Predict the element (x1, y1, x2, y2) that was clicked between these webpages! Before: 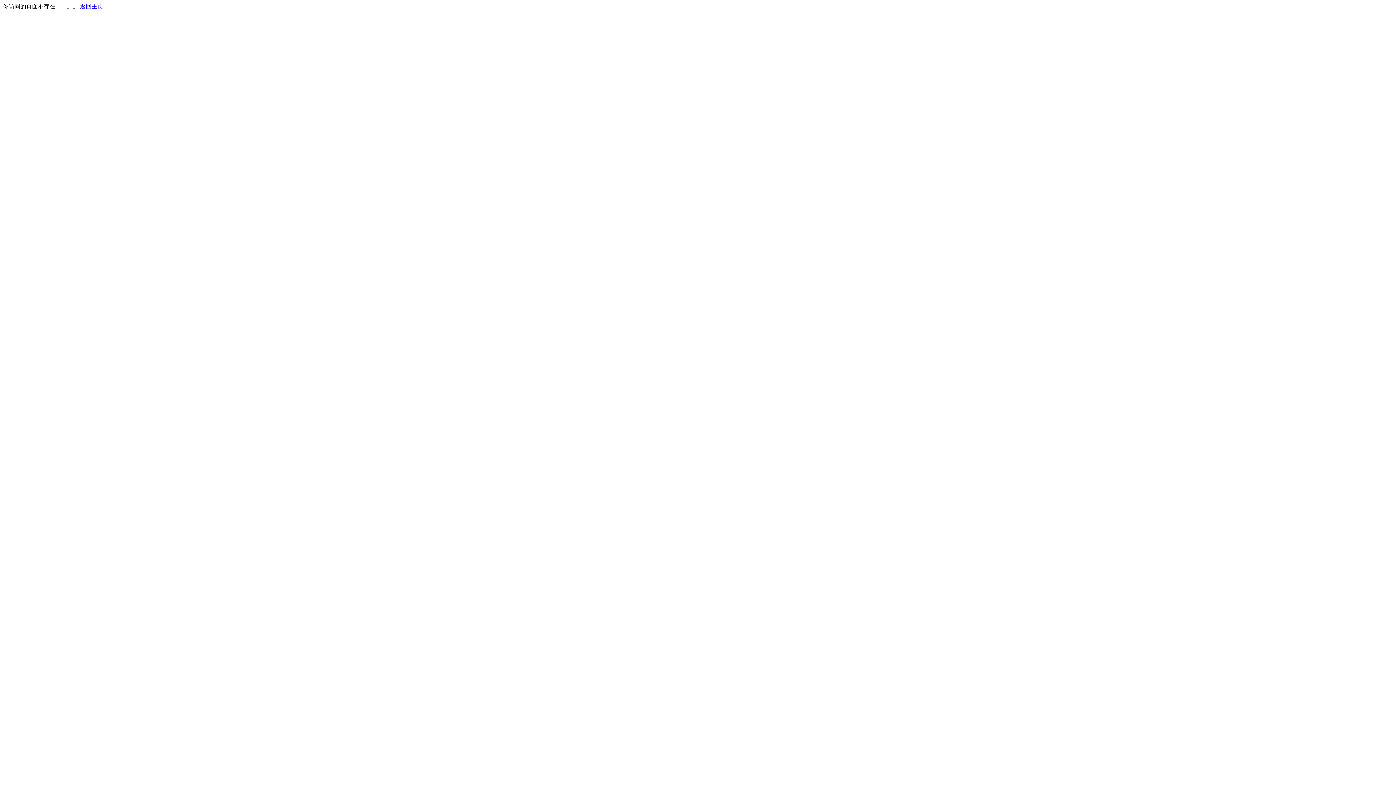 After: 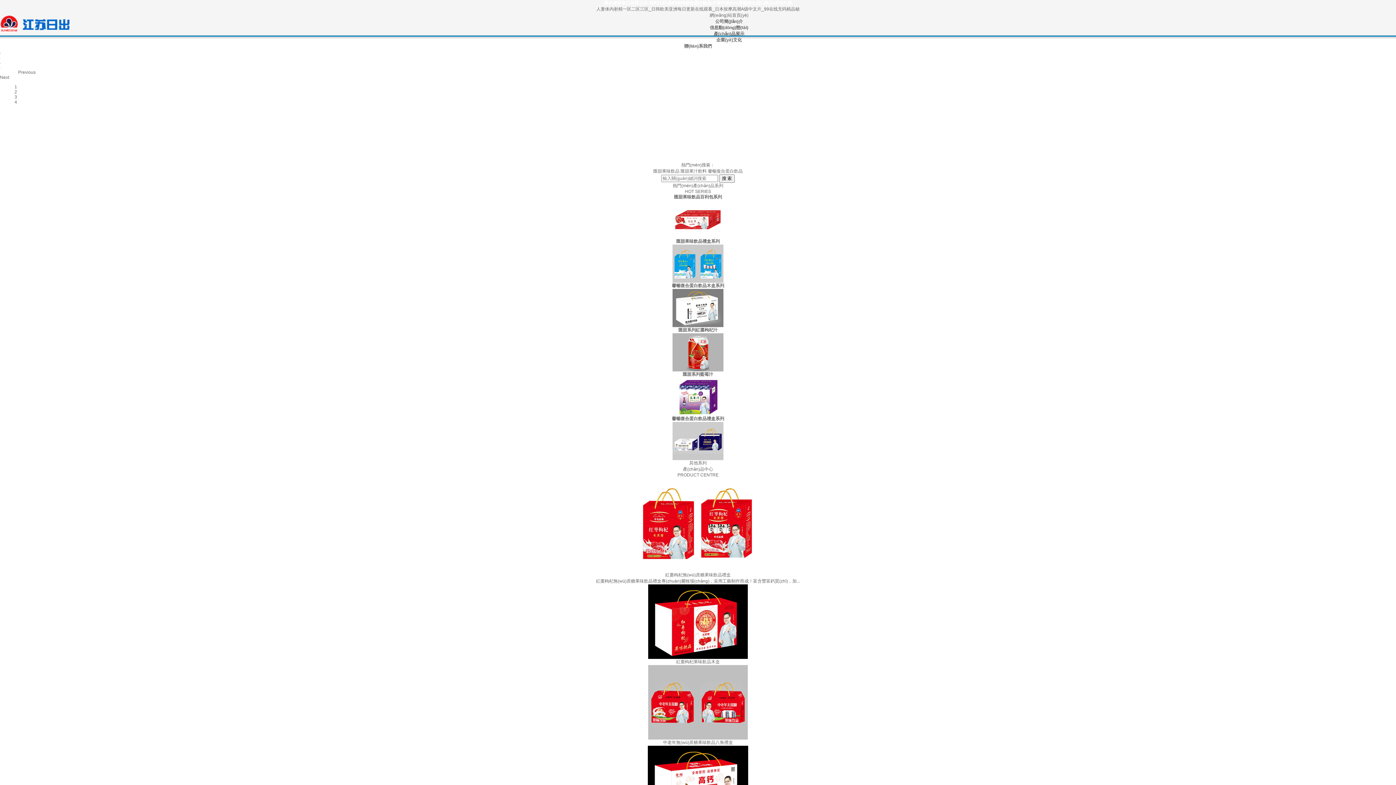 Action: bbox: (80, 3, 103, 9) label: 返回主页